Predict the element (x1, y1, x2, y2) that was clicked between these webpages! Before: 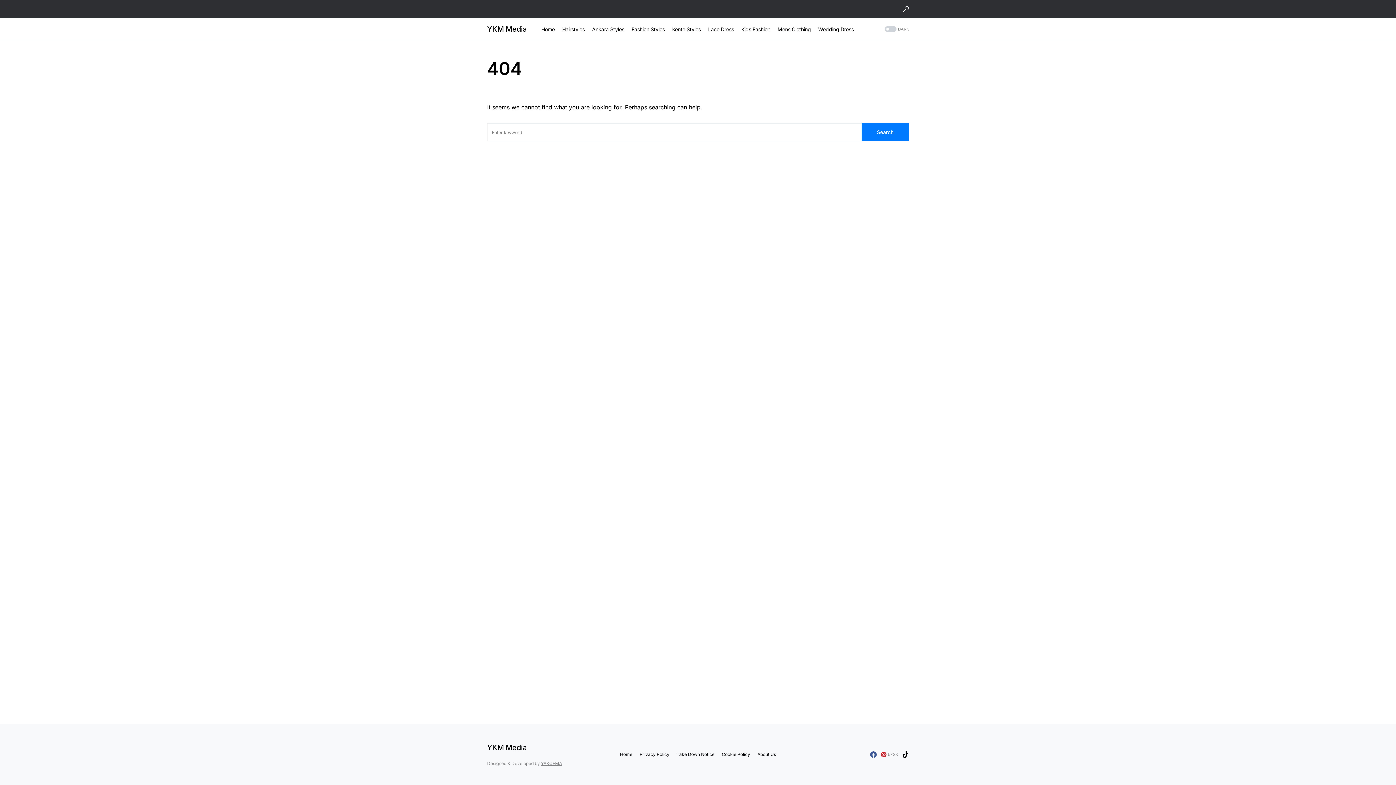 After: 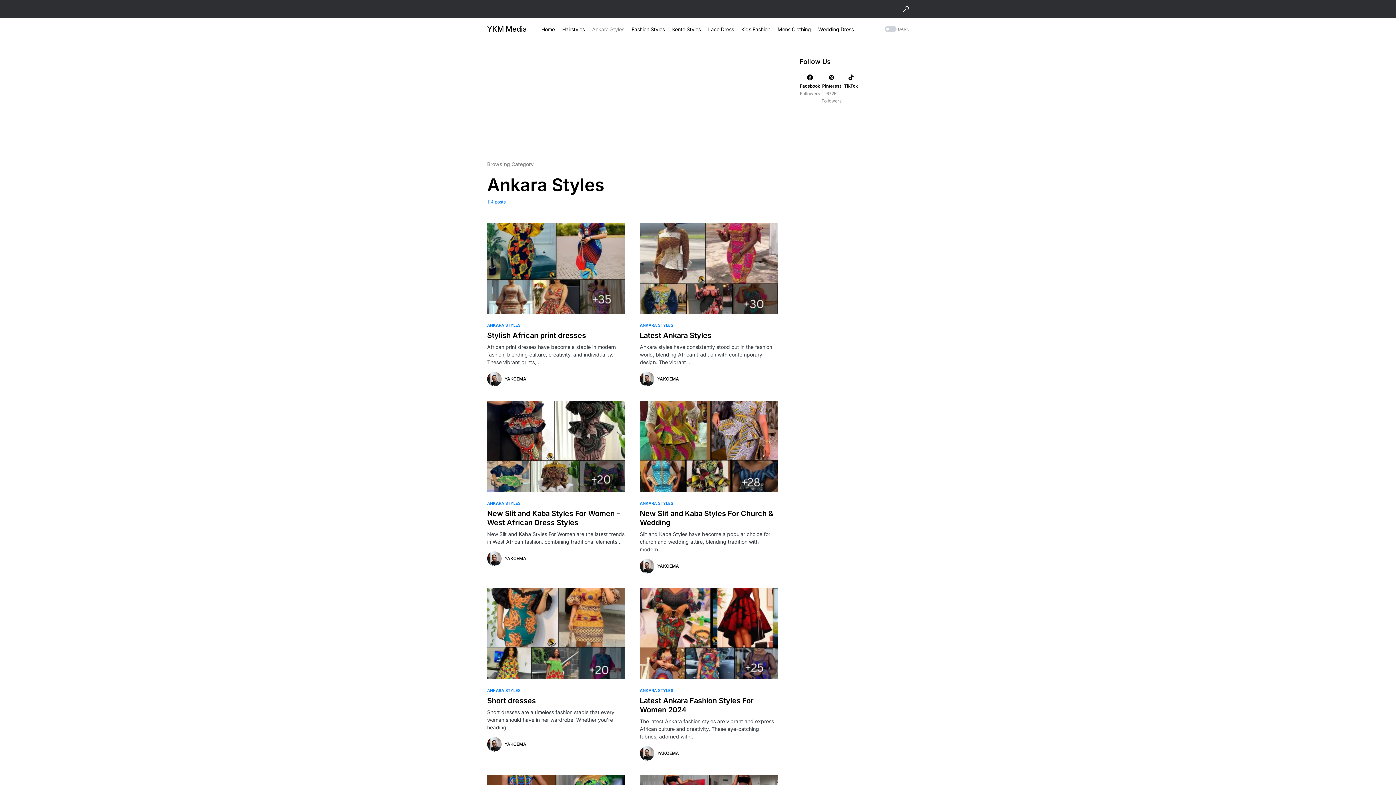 Action: bbox: (592, 18, 624, 40) label: Ankara Styles